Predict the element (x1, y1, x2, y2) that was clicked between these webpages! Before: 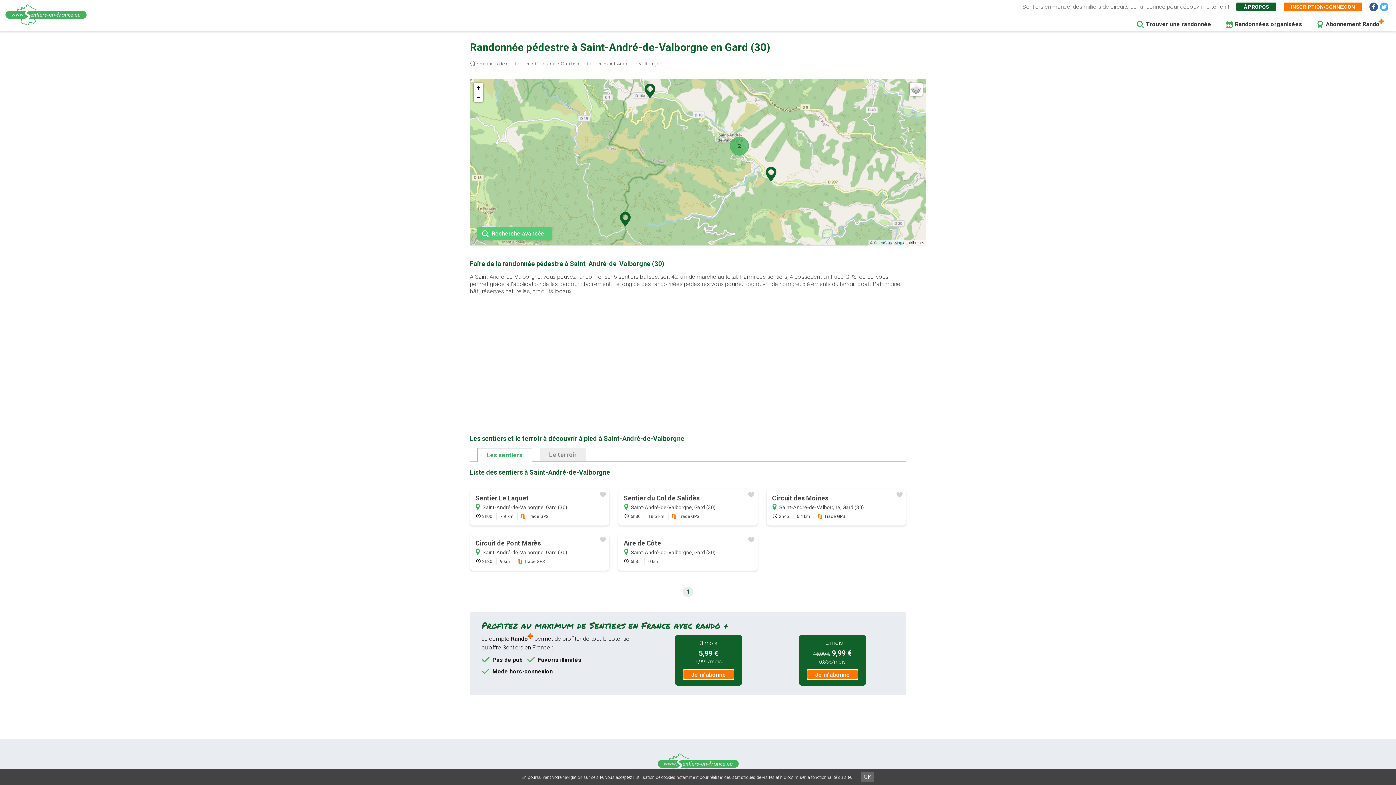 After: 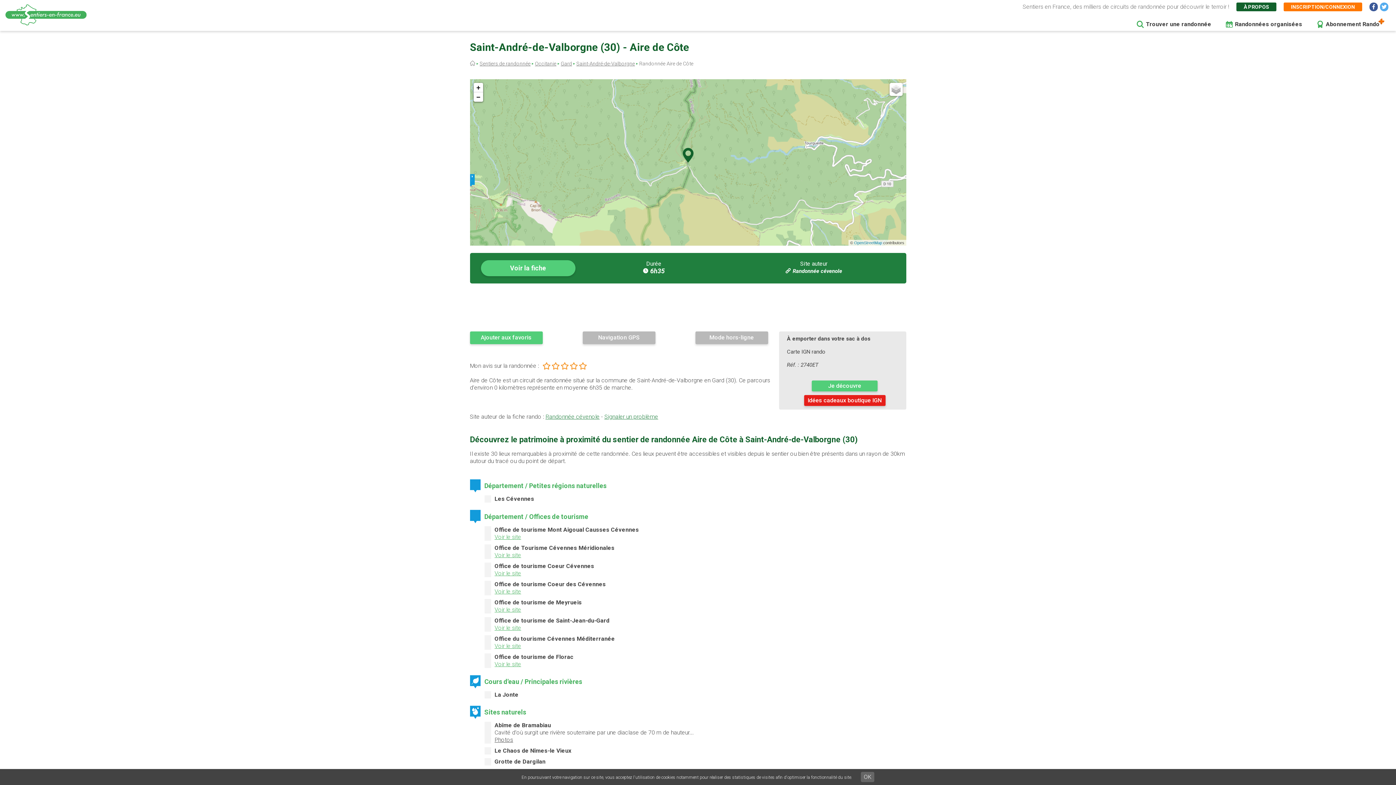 Action: bbox: (618, 534, 757, 571) label: Aire de Côte
Saint-André-de-Valborgne, Gard (30)
6h35
0 km